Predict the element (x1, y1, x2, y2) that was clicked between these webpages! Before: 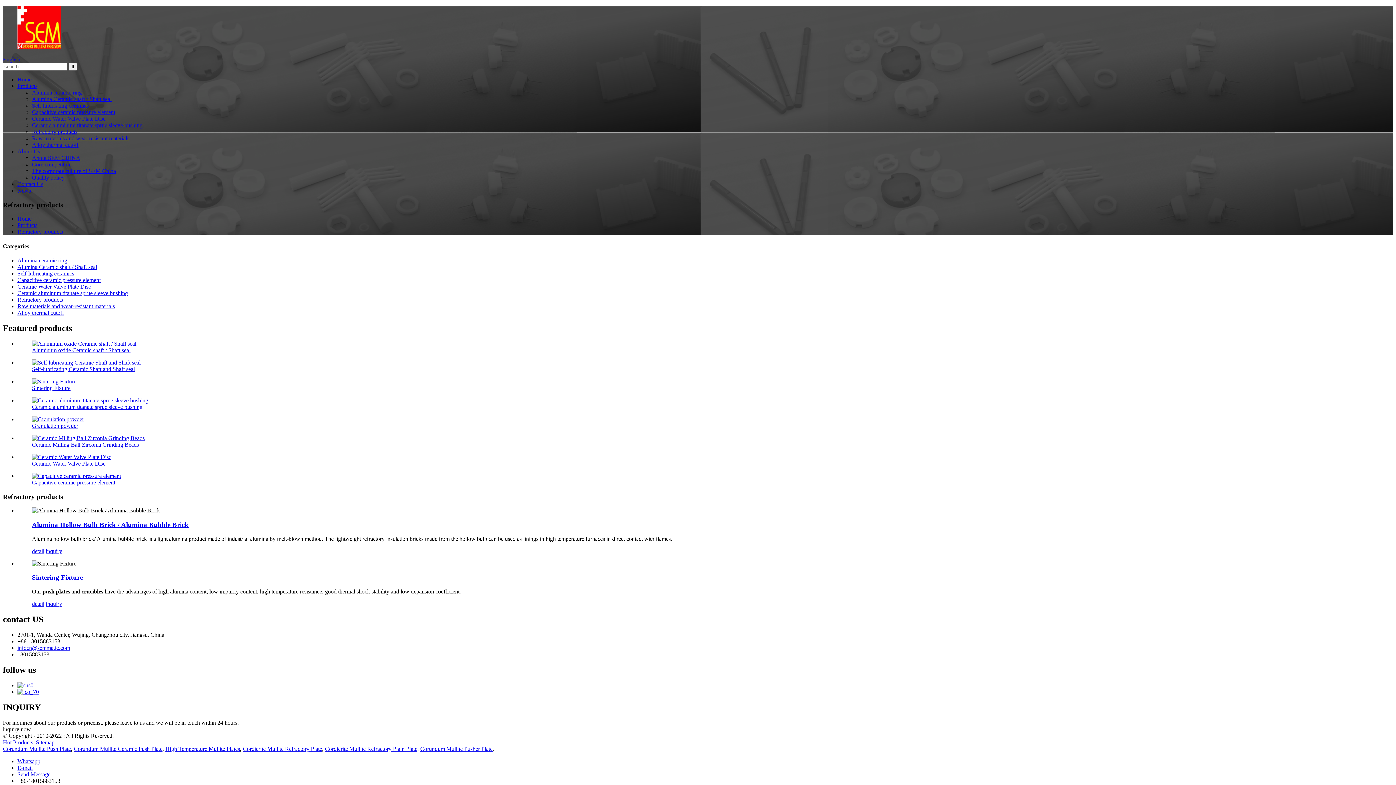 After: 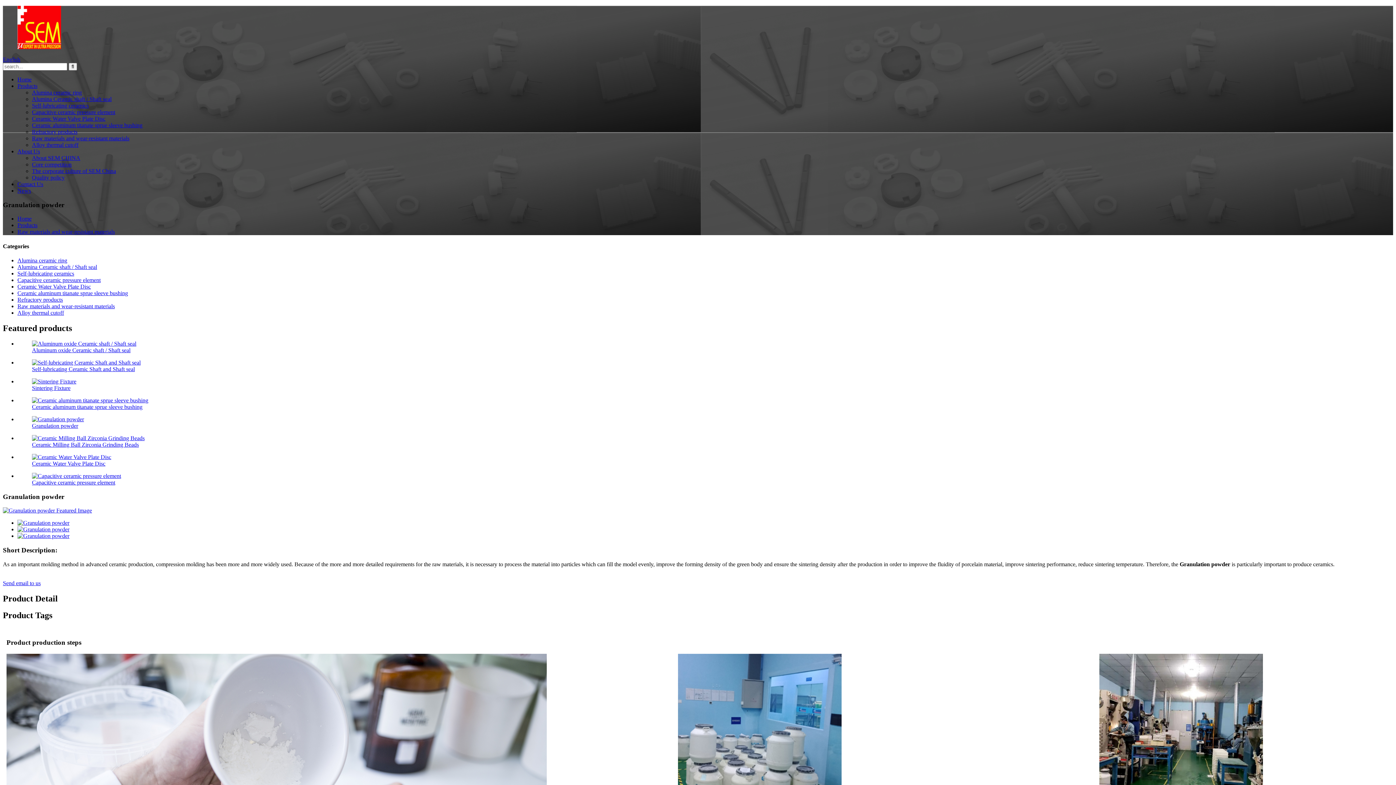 Action: bbox: (32, 422, 78, 429) label: Granulation powder